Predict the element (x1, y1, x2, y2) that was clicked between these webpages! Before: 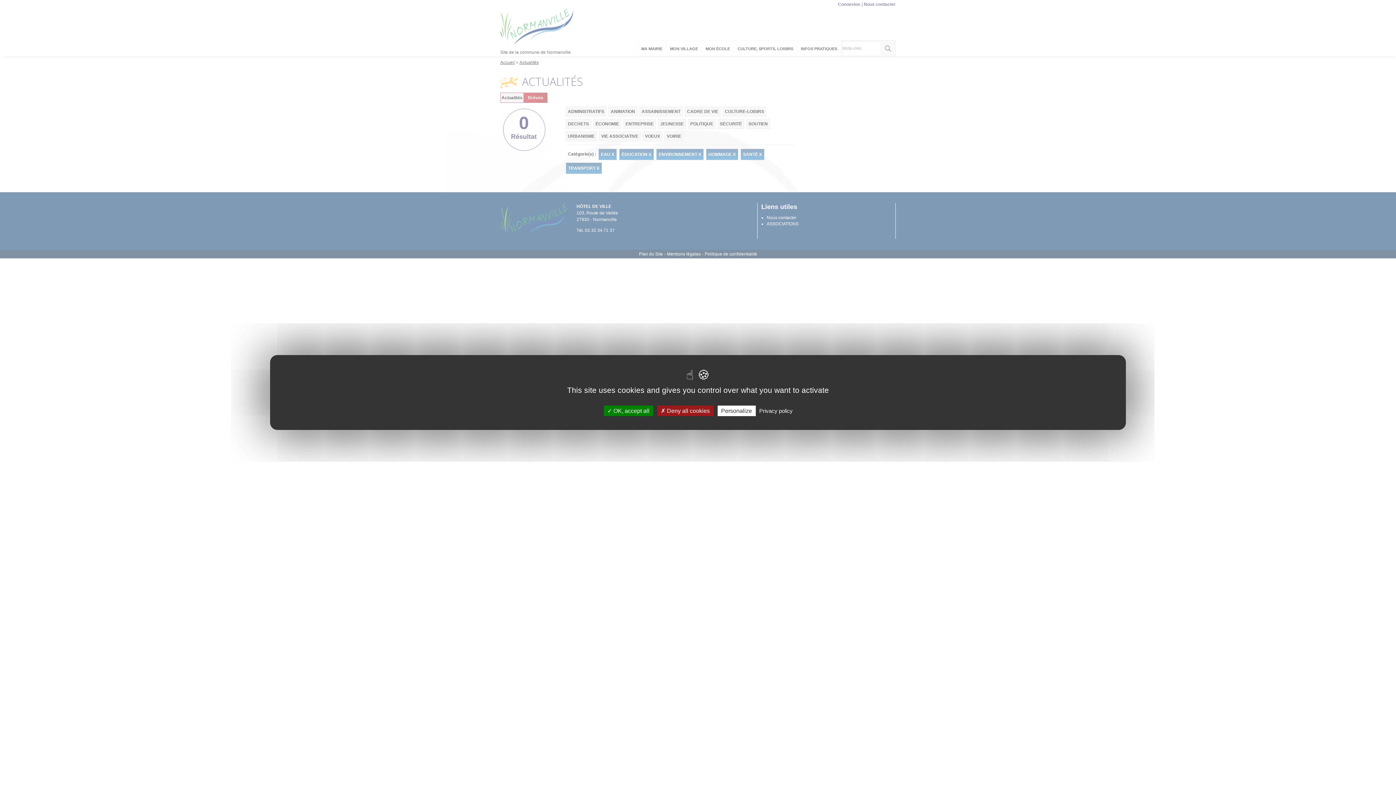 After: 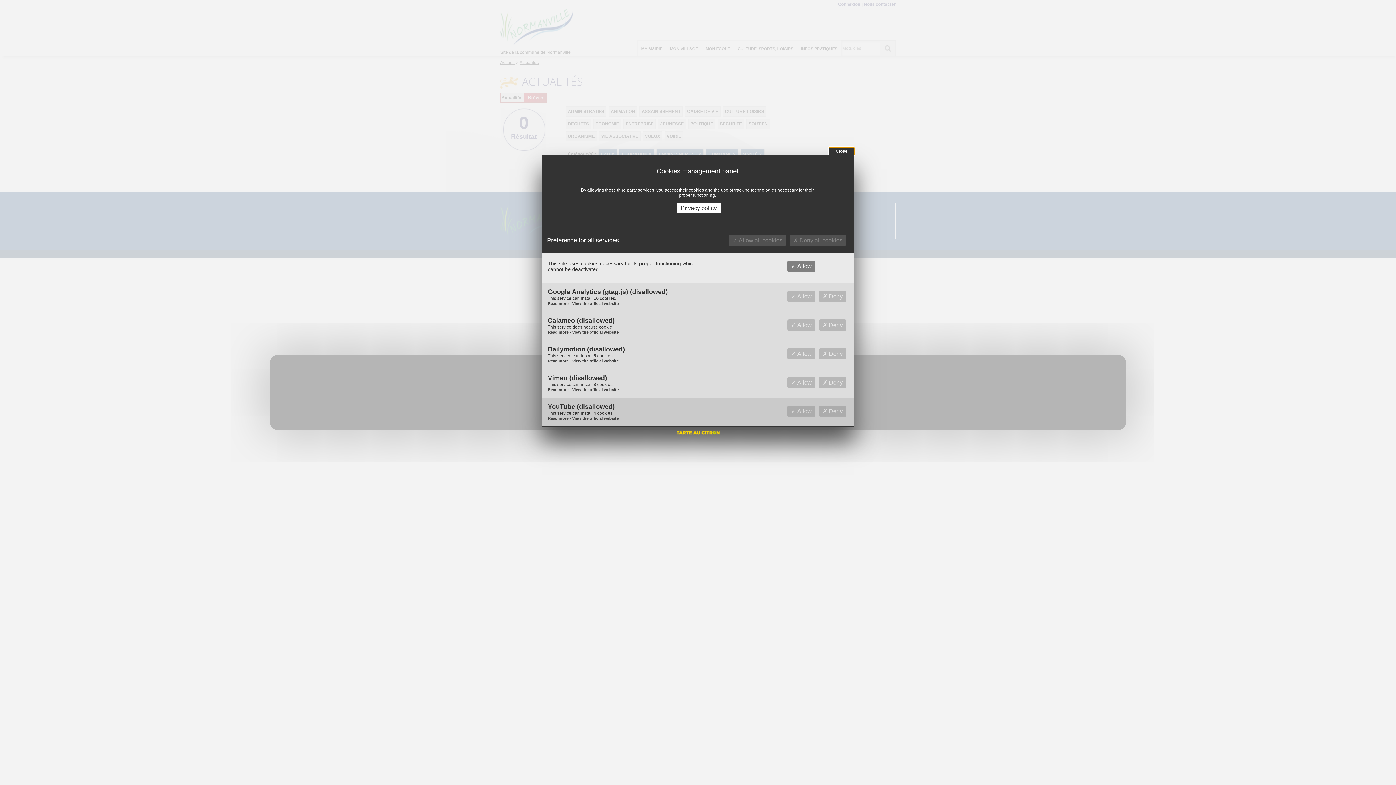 Action: label: Personalize bbox: (717, 405, 755, 416)